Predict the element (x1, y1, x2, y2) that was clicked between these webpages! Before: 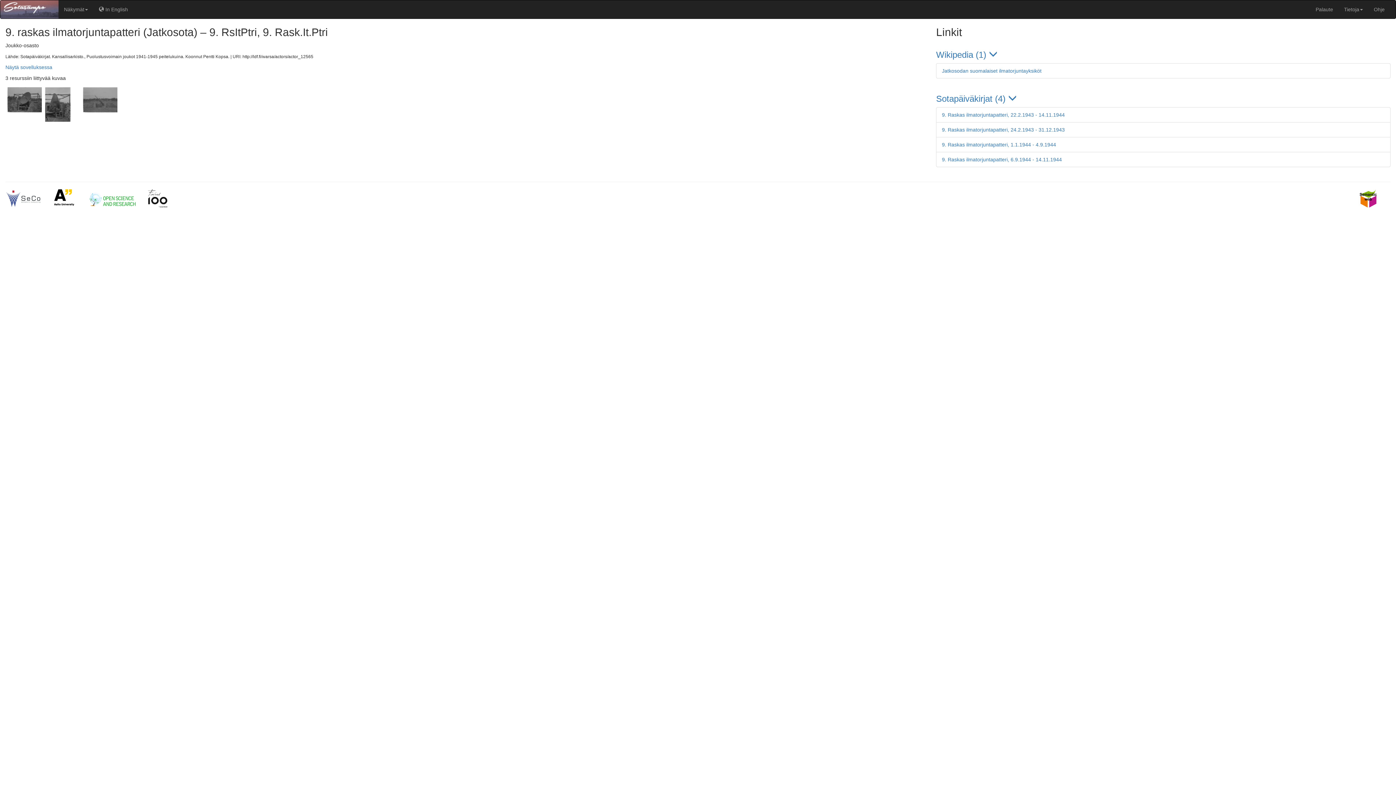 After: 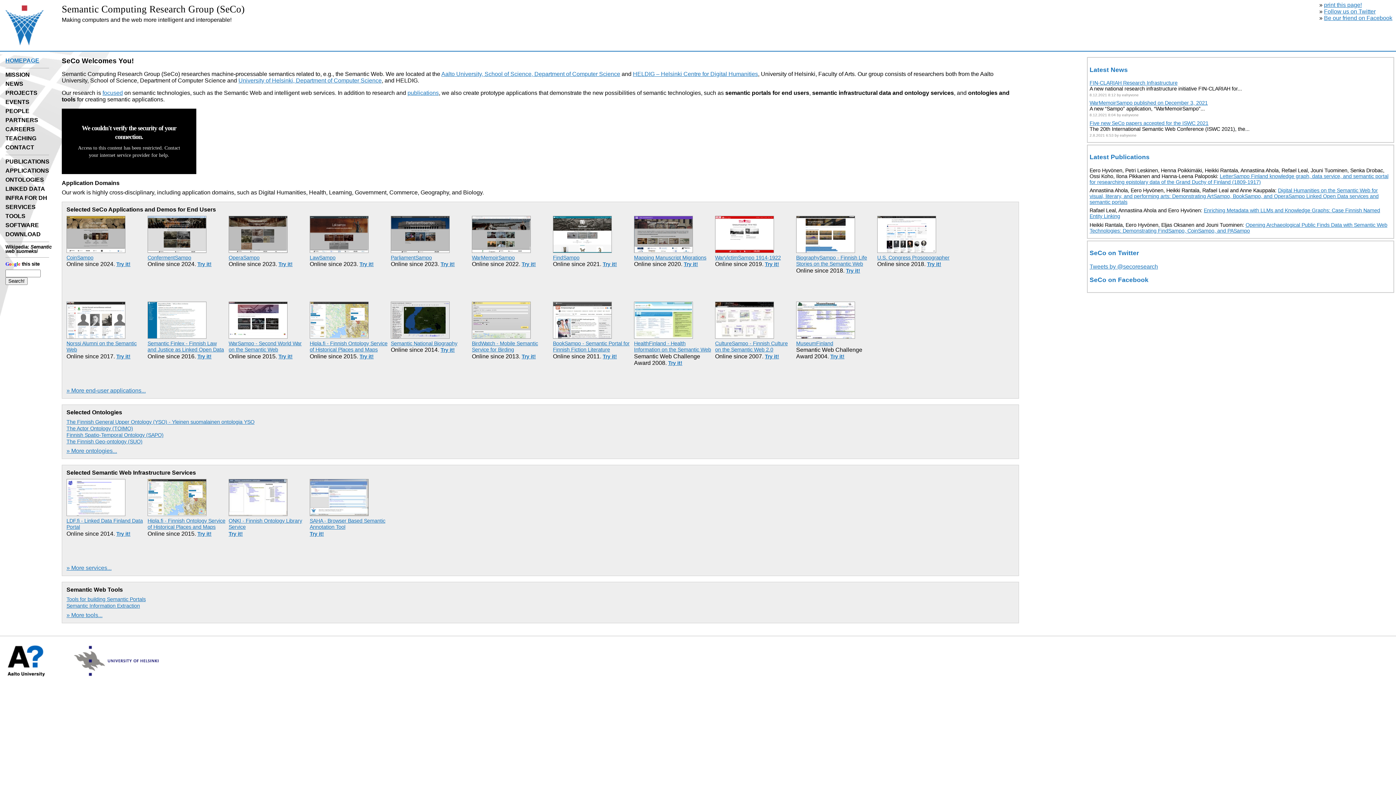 Action: bbox: (5, 113, 52, 119)